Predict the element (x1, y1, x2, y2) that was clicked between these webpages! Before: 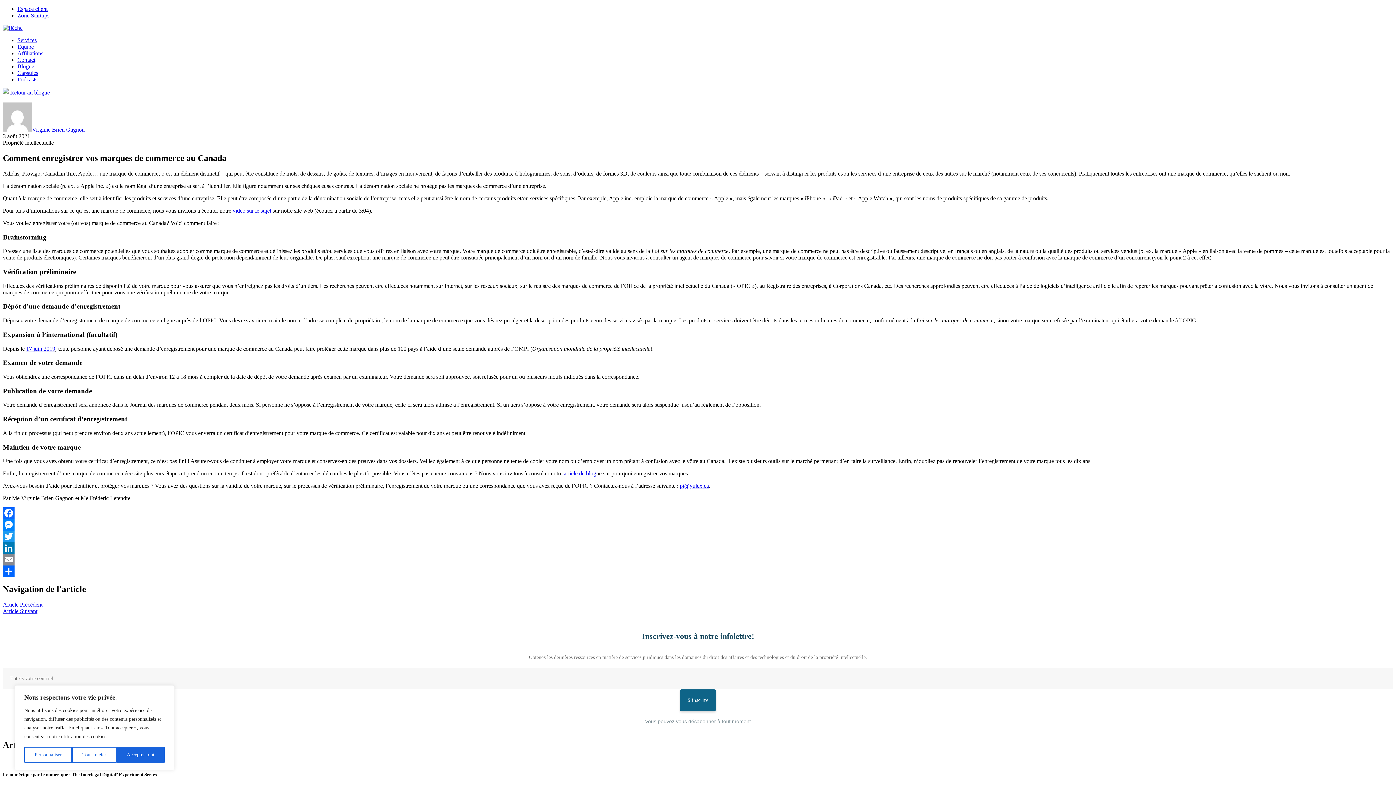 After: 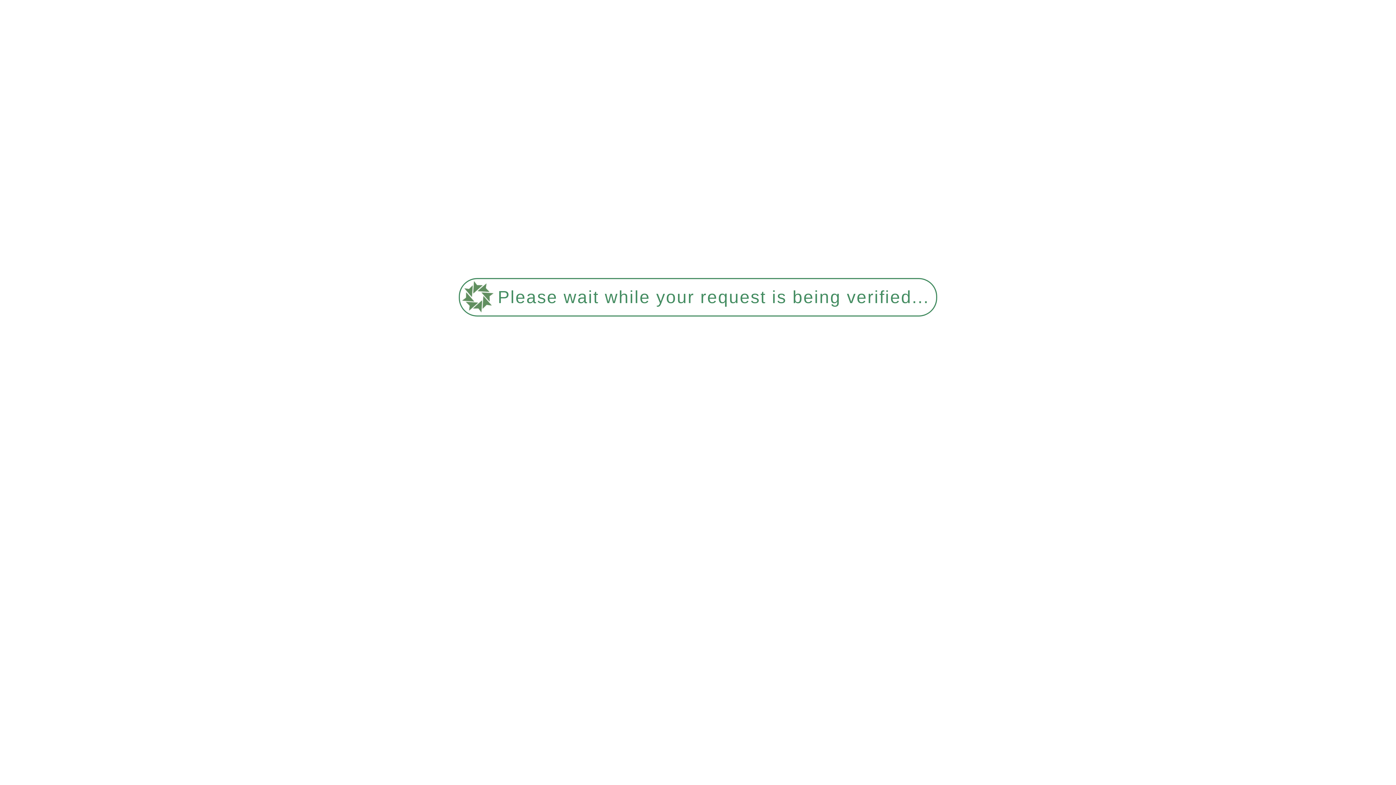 Action: label: 17 juin 2019 bbox: (26, 345, 55, 351)